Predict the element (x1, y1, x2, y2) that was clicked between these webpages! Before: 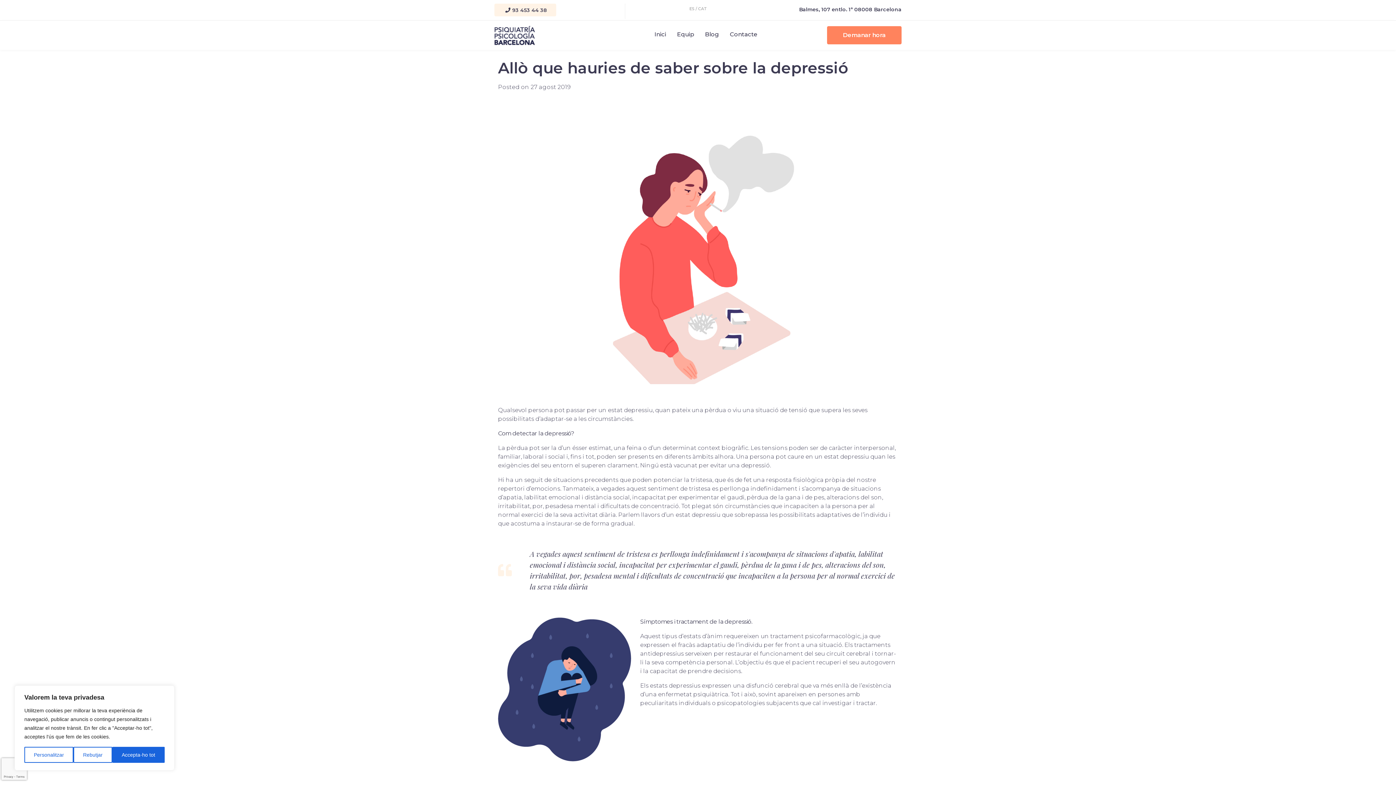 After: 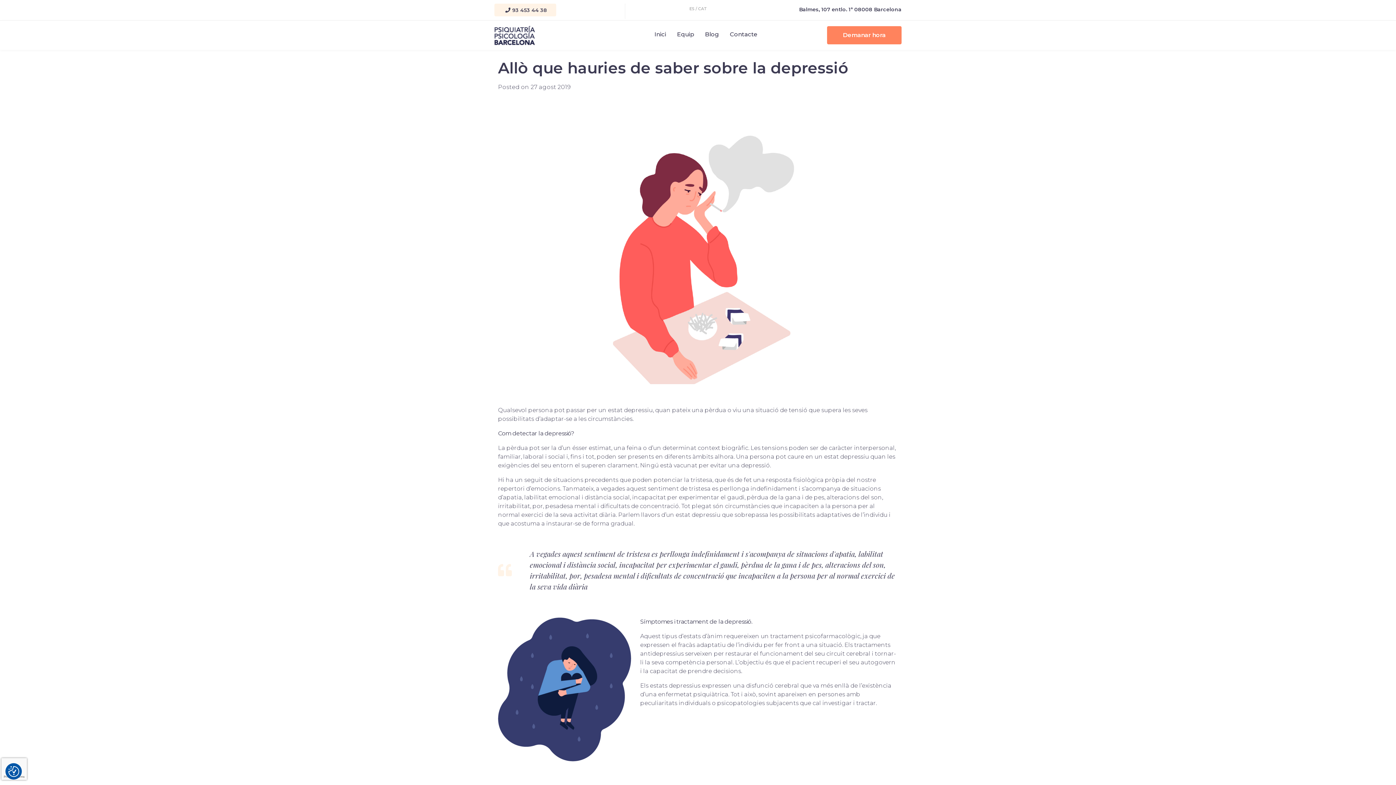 Action: bbox: (73, 747, 112, 763) label: Rebutjar